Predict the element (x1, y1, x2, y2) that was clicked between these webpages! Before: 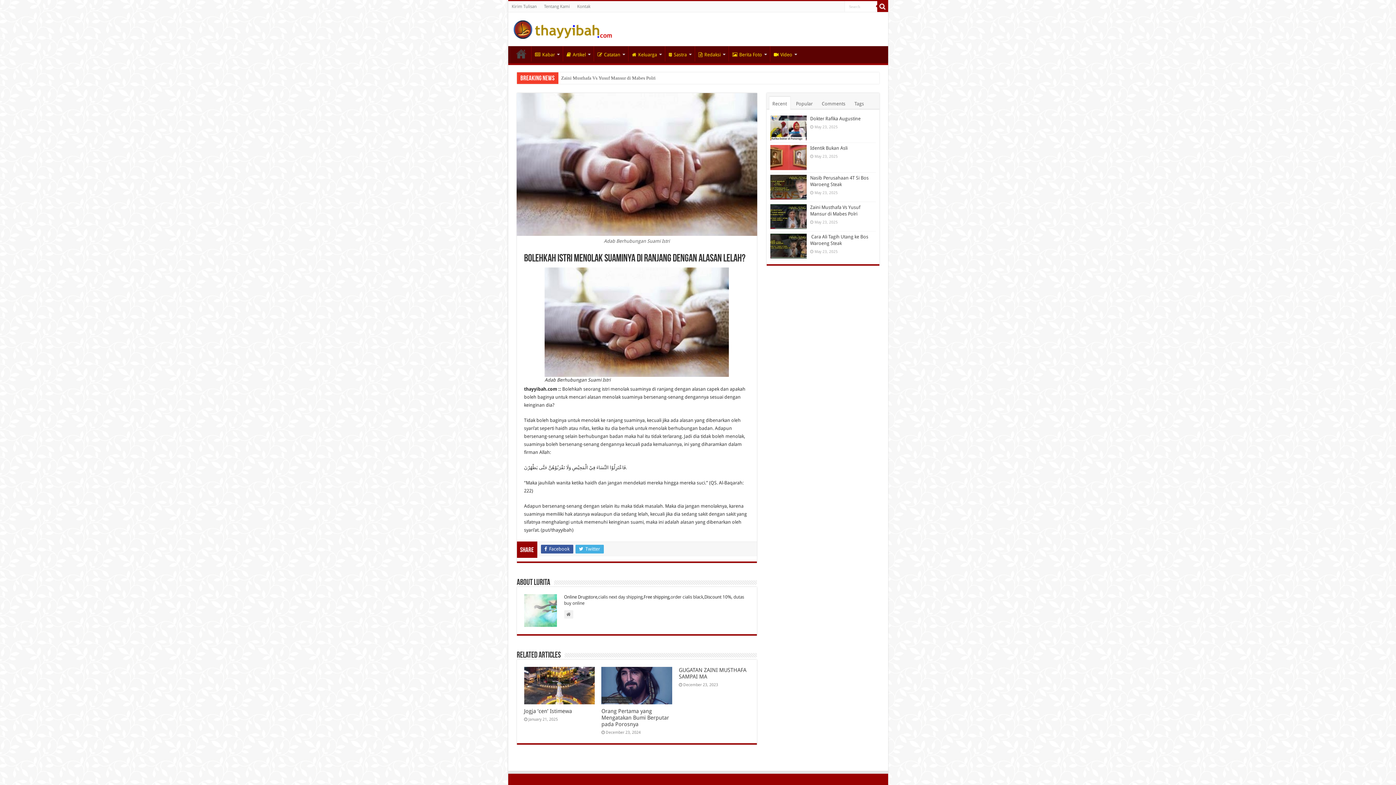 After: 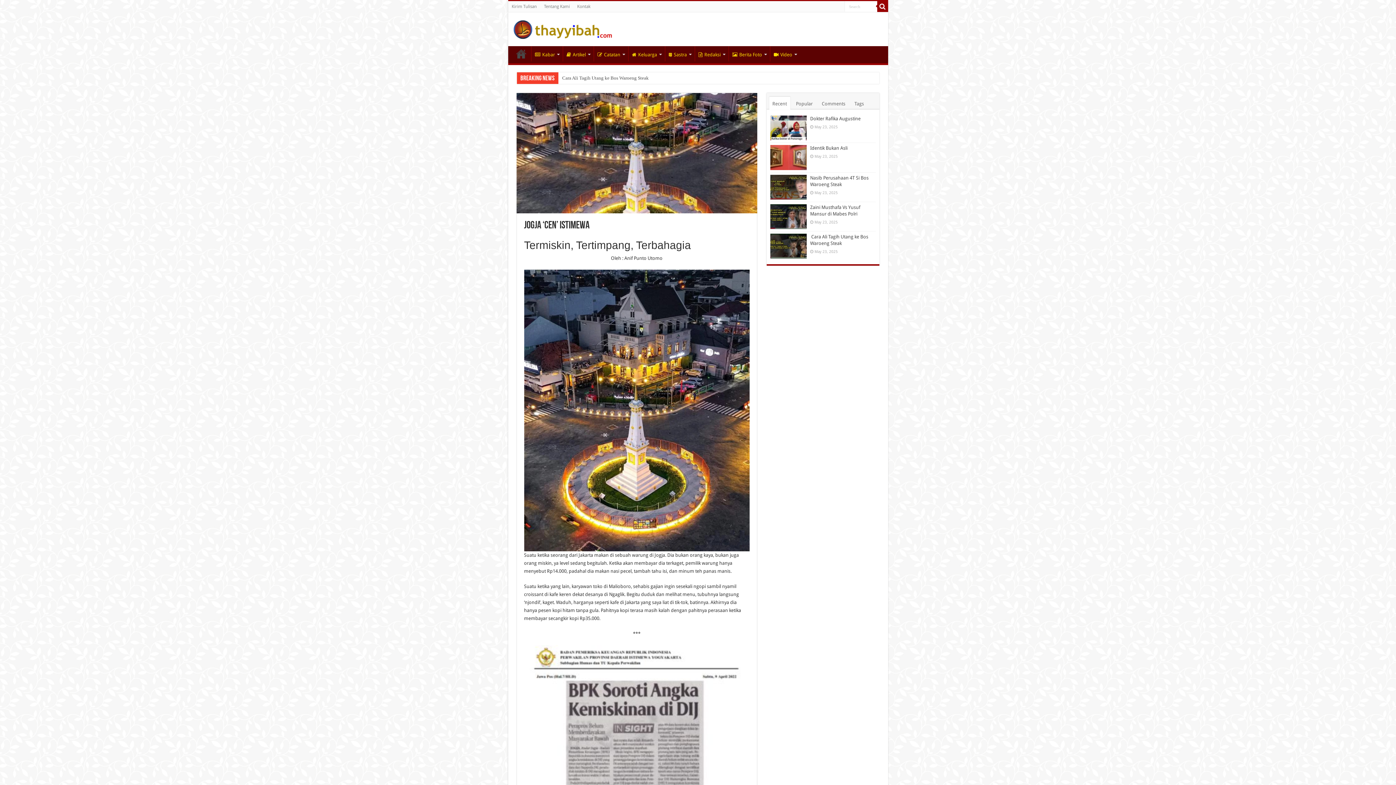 Action: label:   bbox: (524, 667, 594, 704)